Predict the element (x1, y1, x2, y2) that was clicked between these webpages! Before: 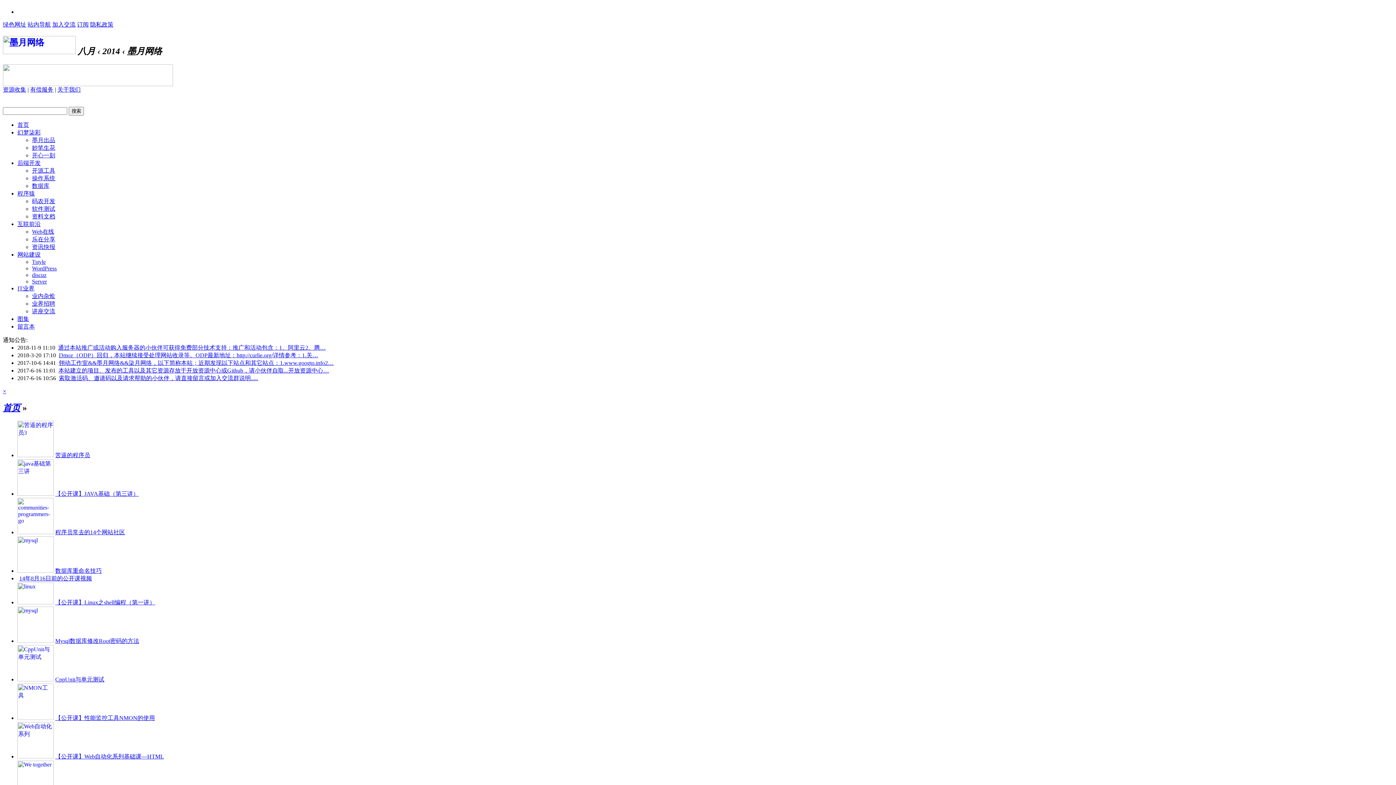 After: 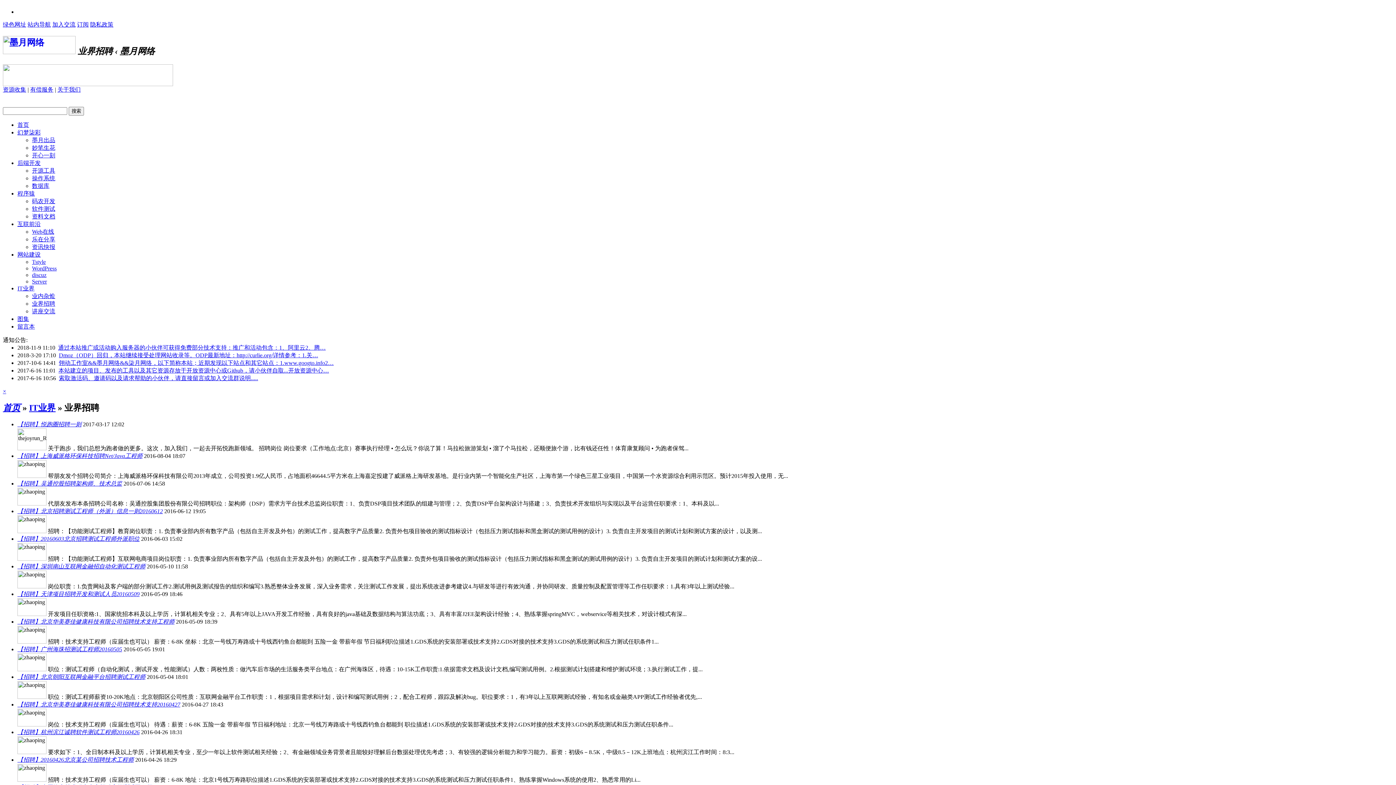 Action: bbox: (32, 300, 55, 306) label: 业界招聘